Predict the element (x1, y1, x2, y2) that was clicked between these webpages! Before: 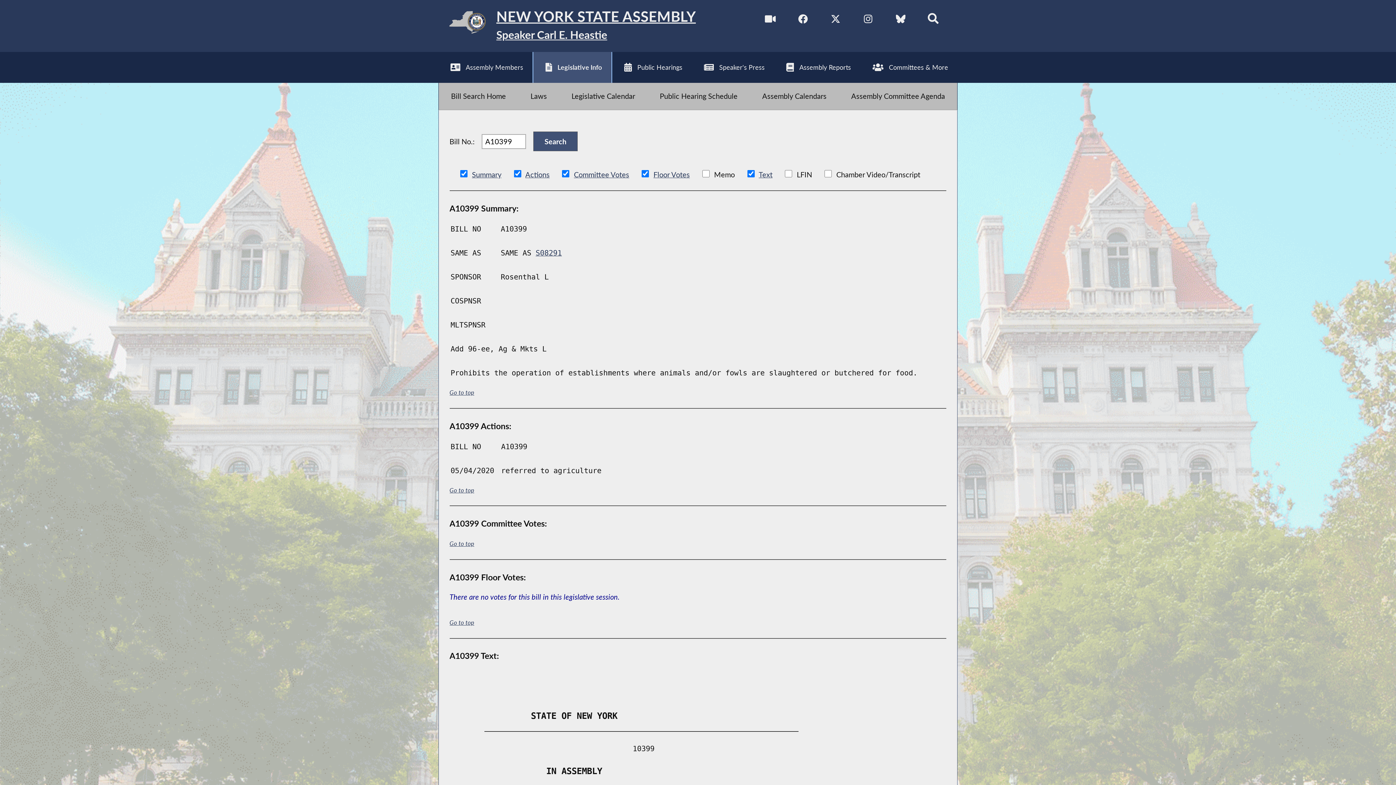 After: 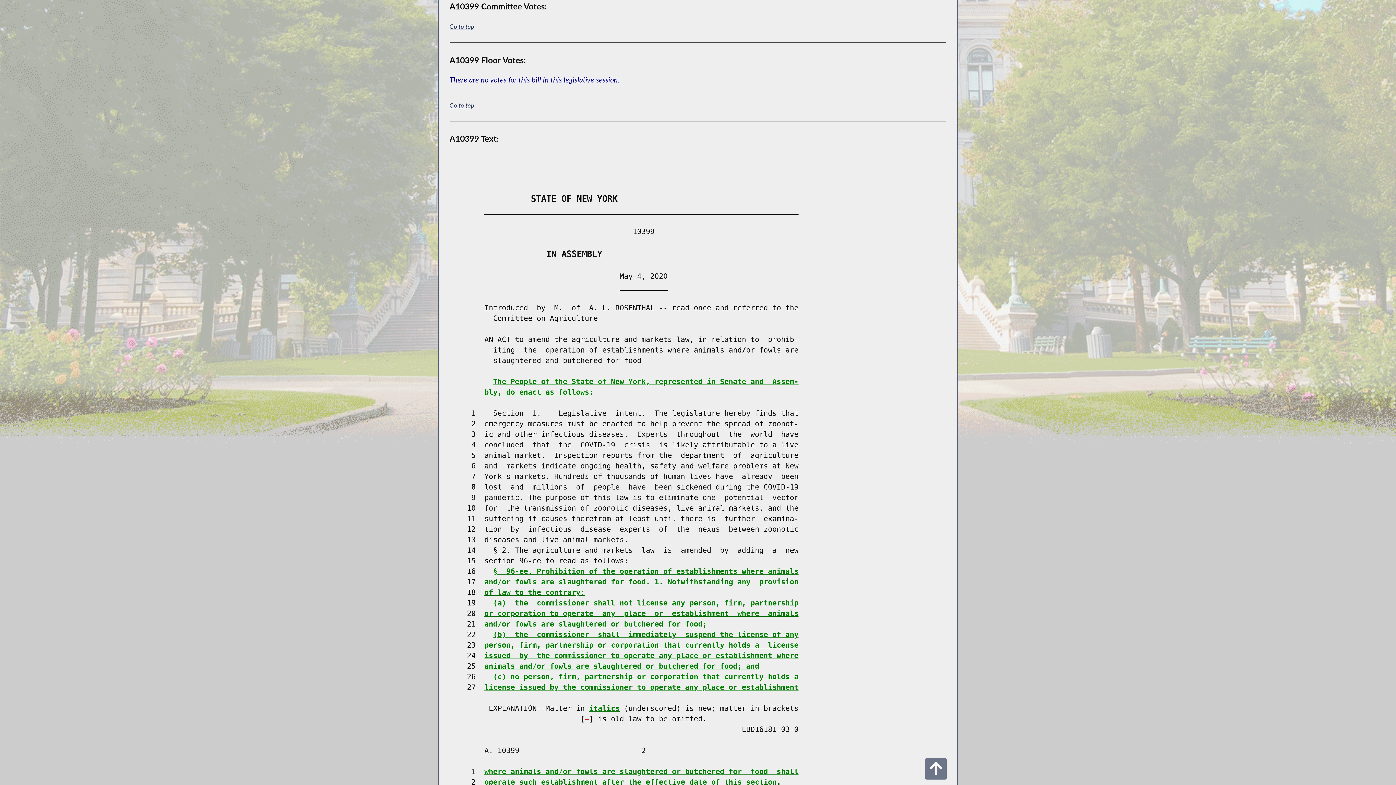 Action: label: Committee Votes bbox: (574, 170, 629, 178)